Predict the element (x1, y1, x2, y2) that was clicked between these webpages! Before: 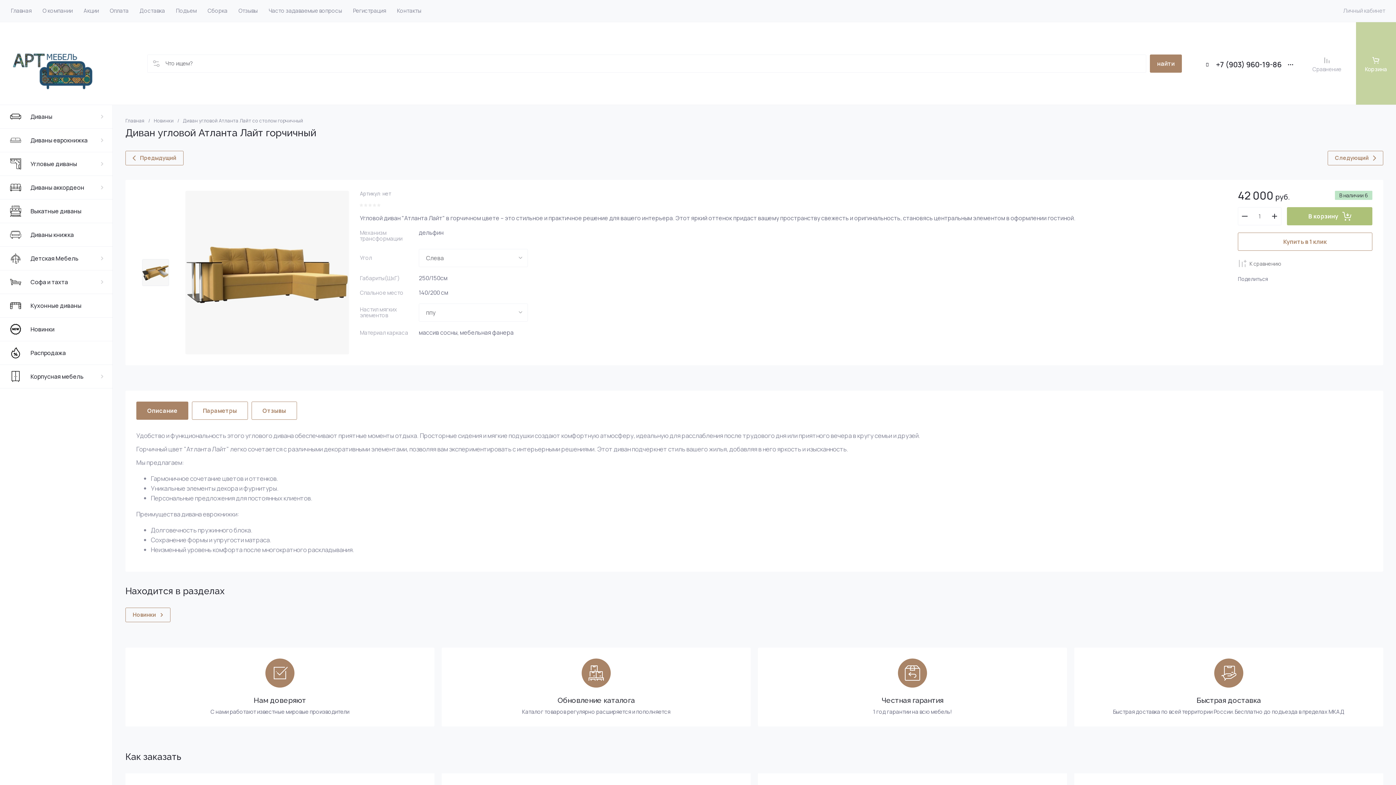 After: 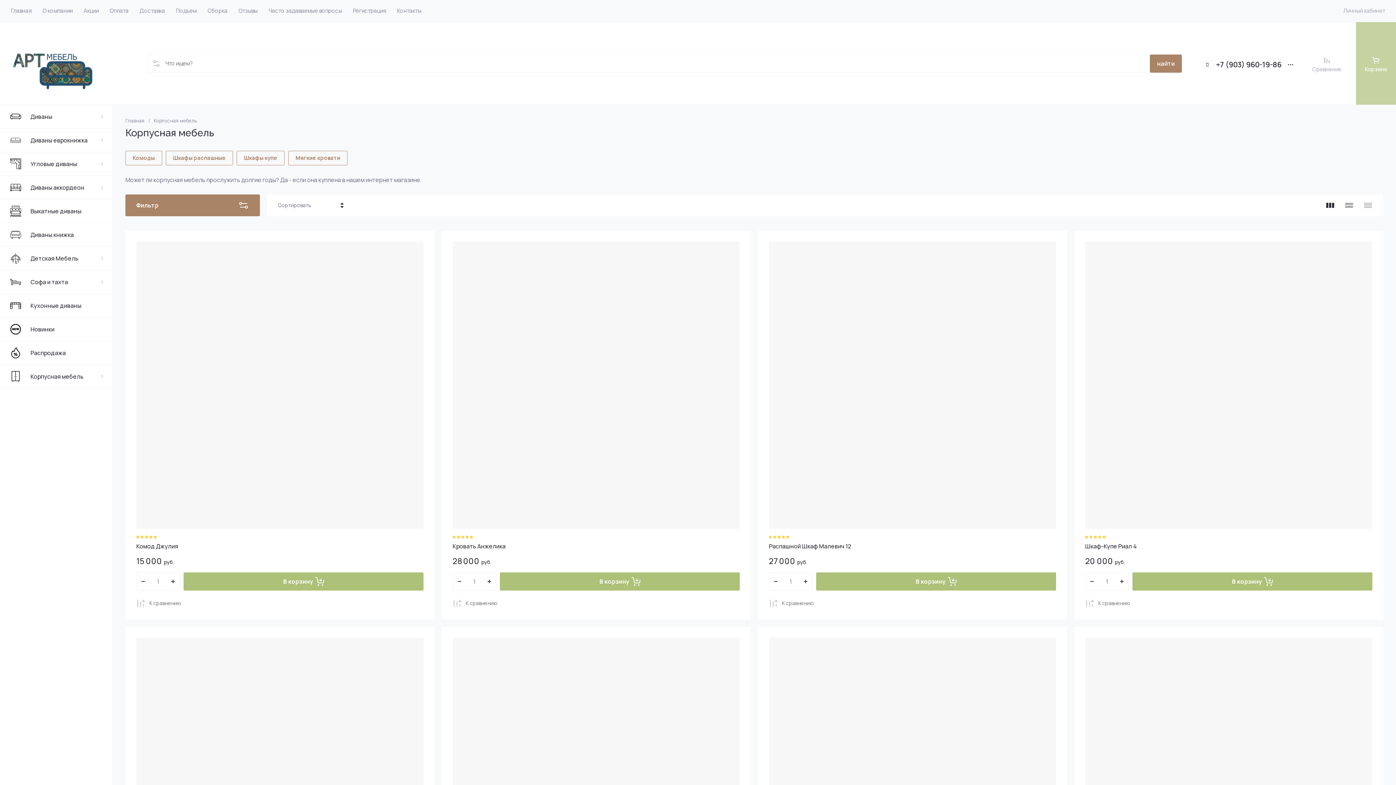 Action: label: Корпусная мебель bbox: (0, 365, 112, 388)